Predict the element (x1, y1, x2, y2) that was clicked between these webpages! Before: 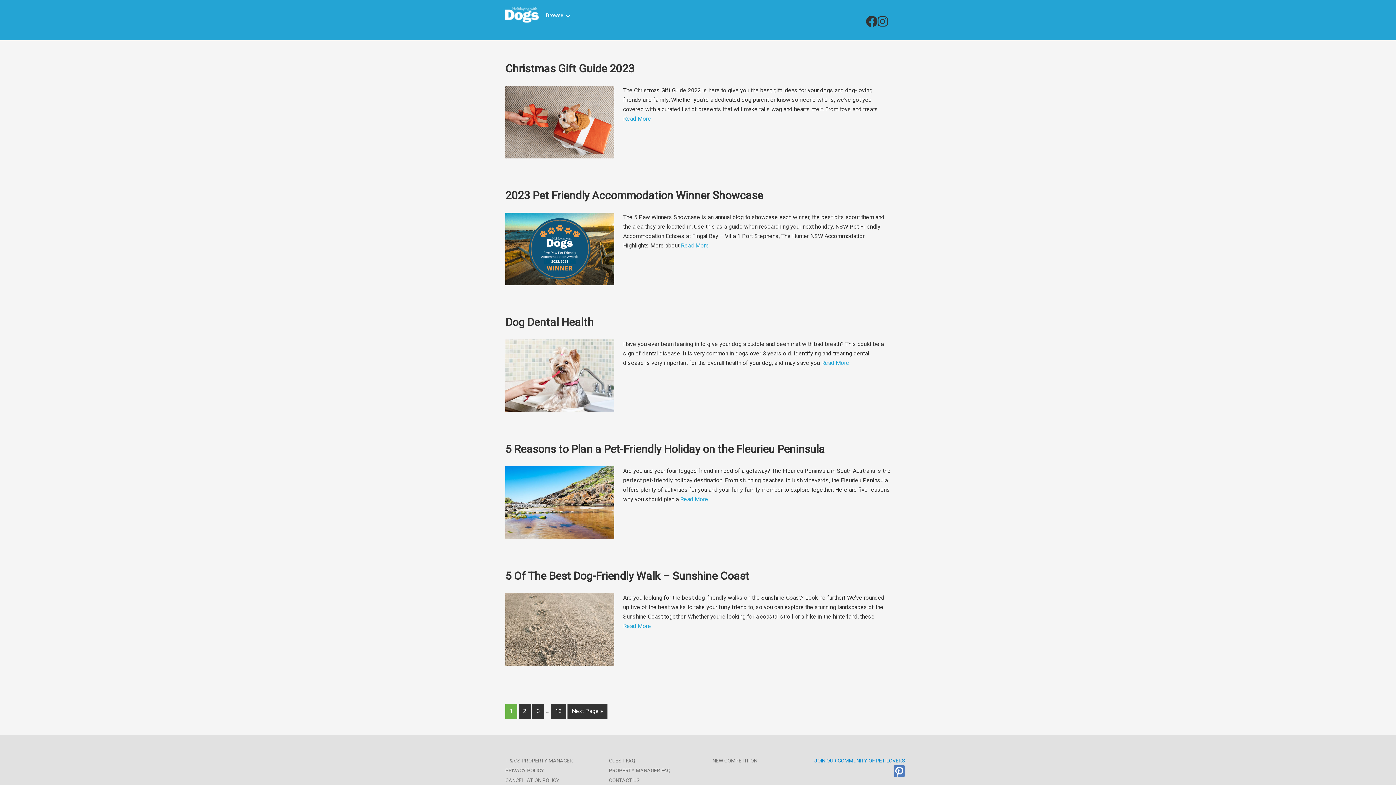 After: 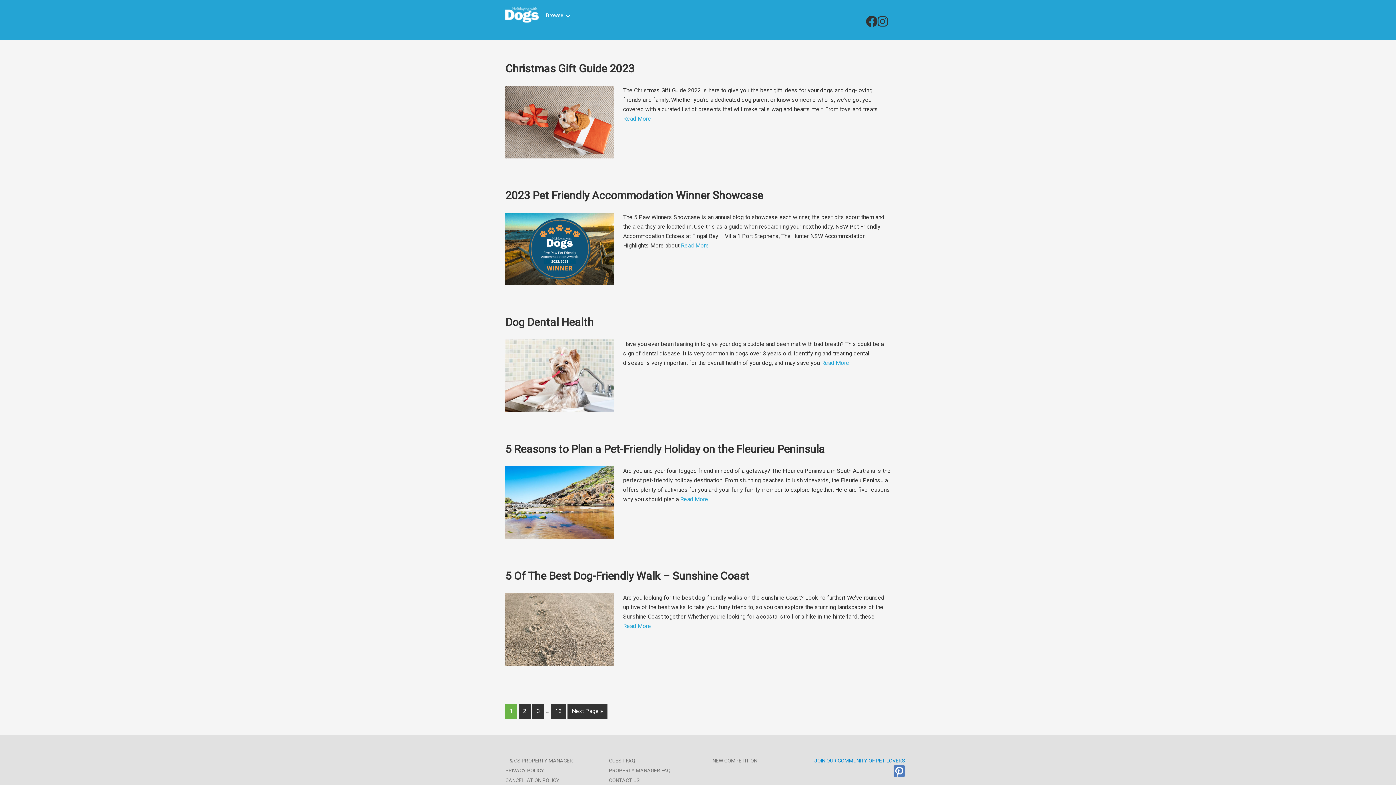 Action: bbox: (866, 12, 877, 31)